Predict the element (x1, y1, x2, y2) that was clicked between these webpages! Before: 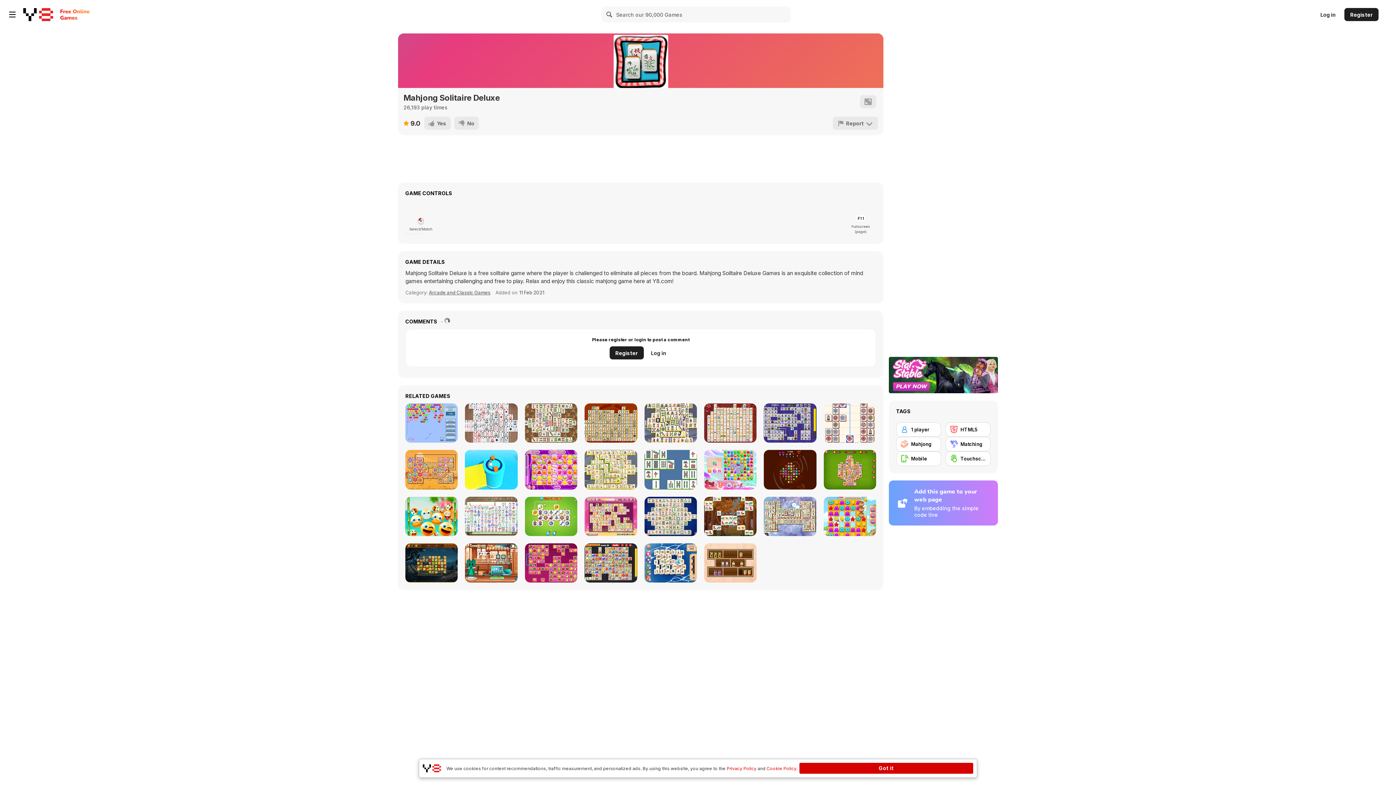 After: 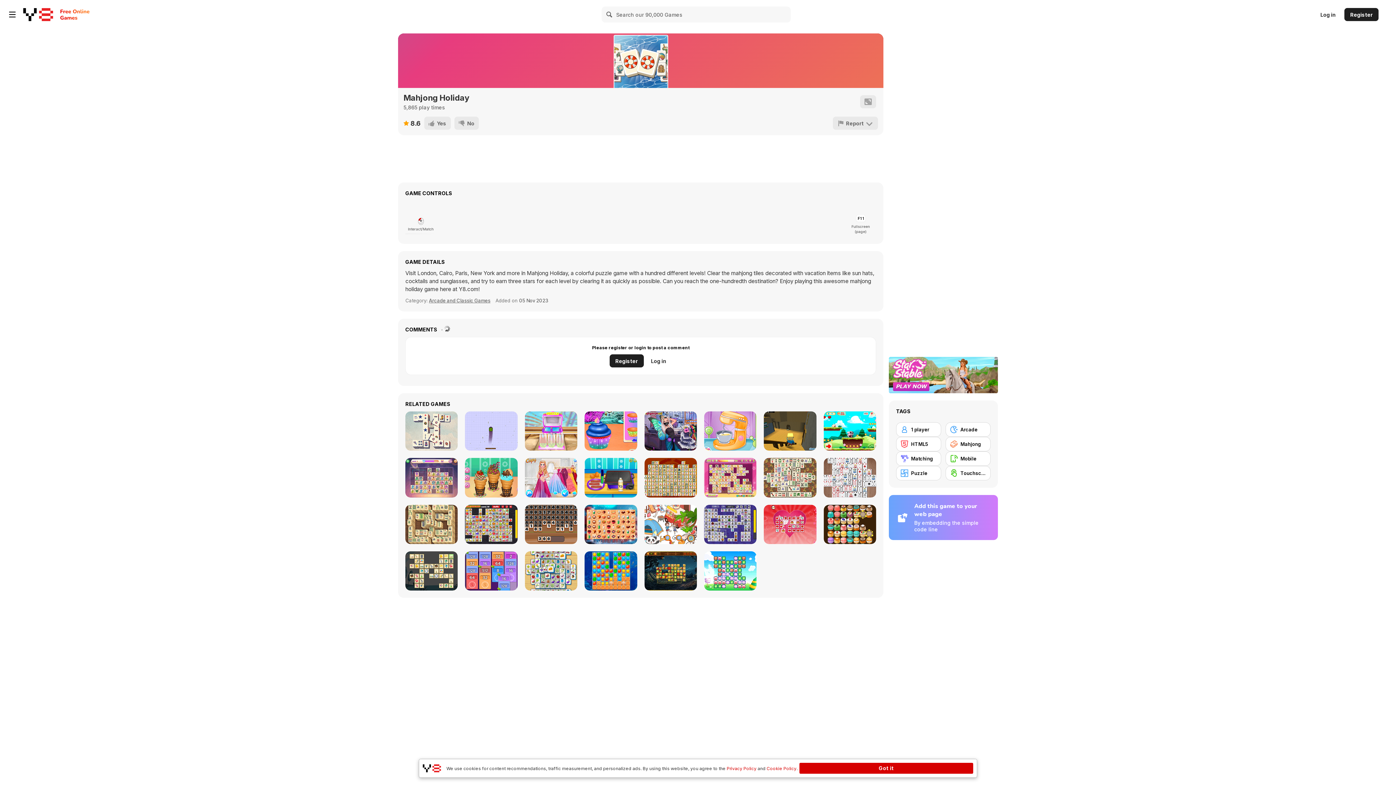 Action: label: Mahjong Holiday bbox: (644, 543, 697, 582)